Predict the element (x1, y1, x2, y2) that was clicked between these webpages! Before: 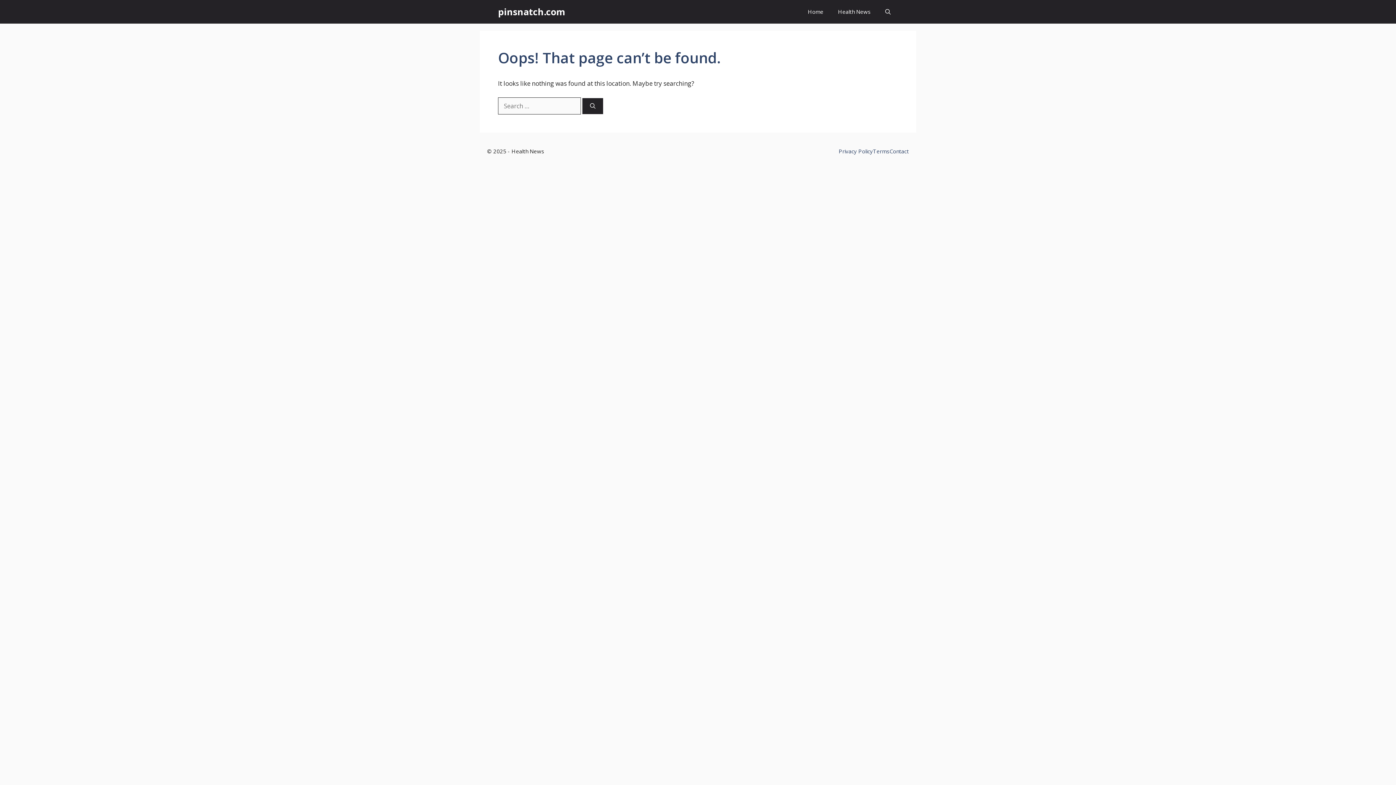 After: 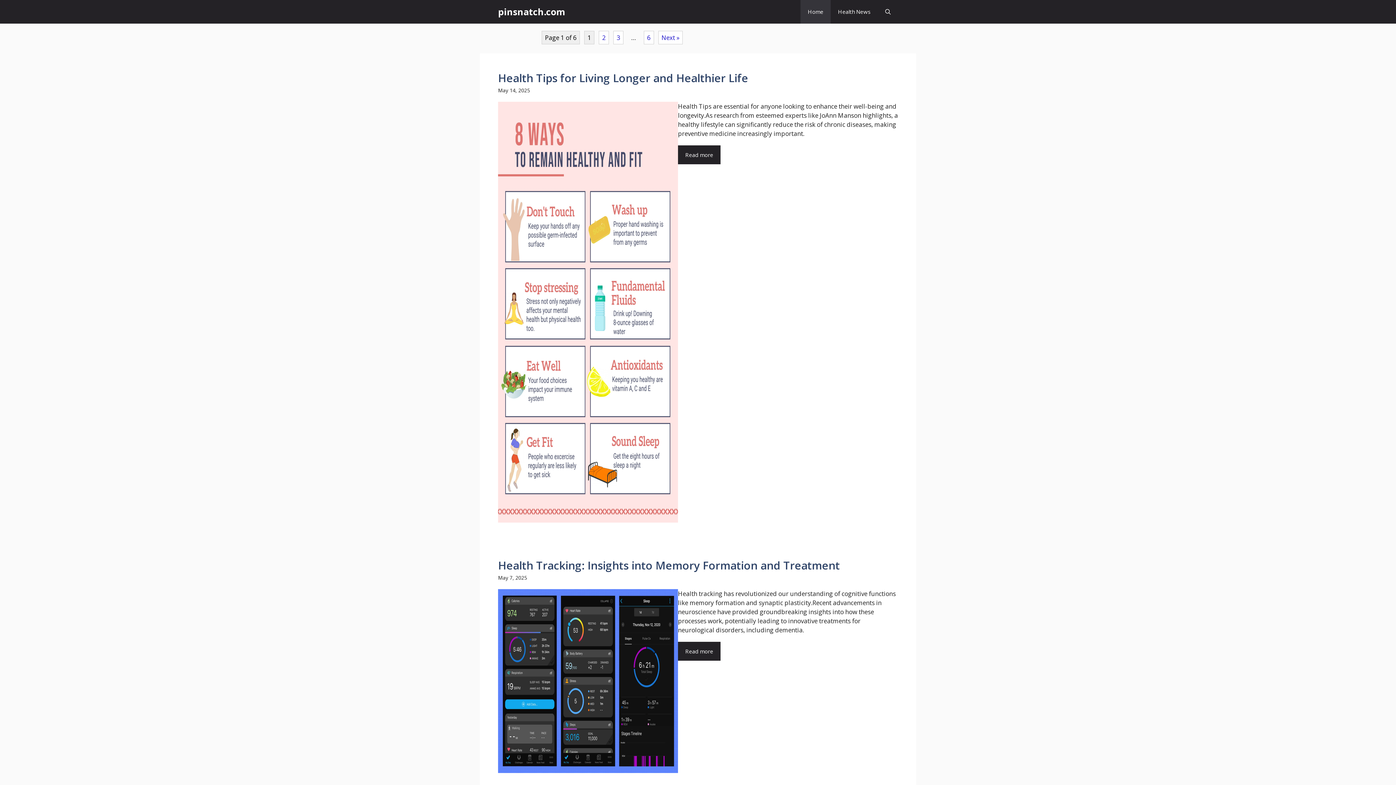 Action: label: pinsnatch.com bbox: (498, 0, 565, 23)